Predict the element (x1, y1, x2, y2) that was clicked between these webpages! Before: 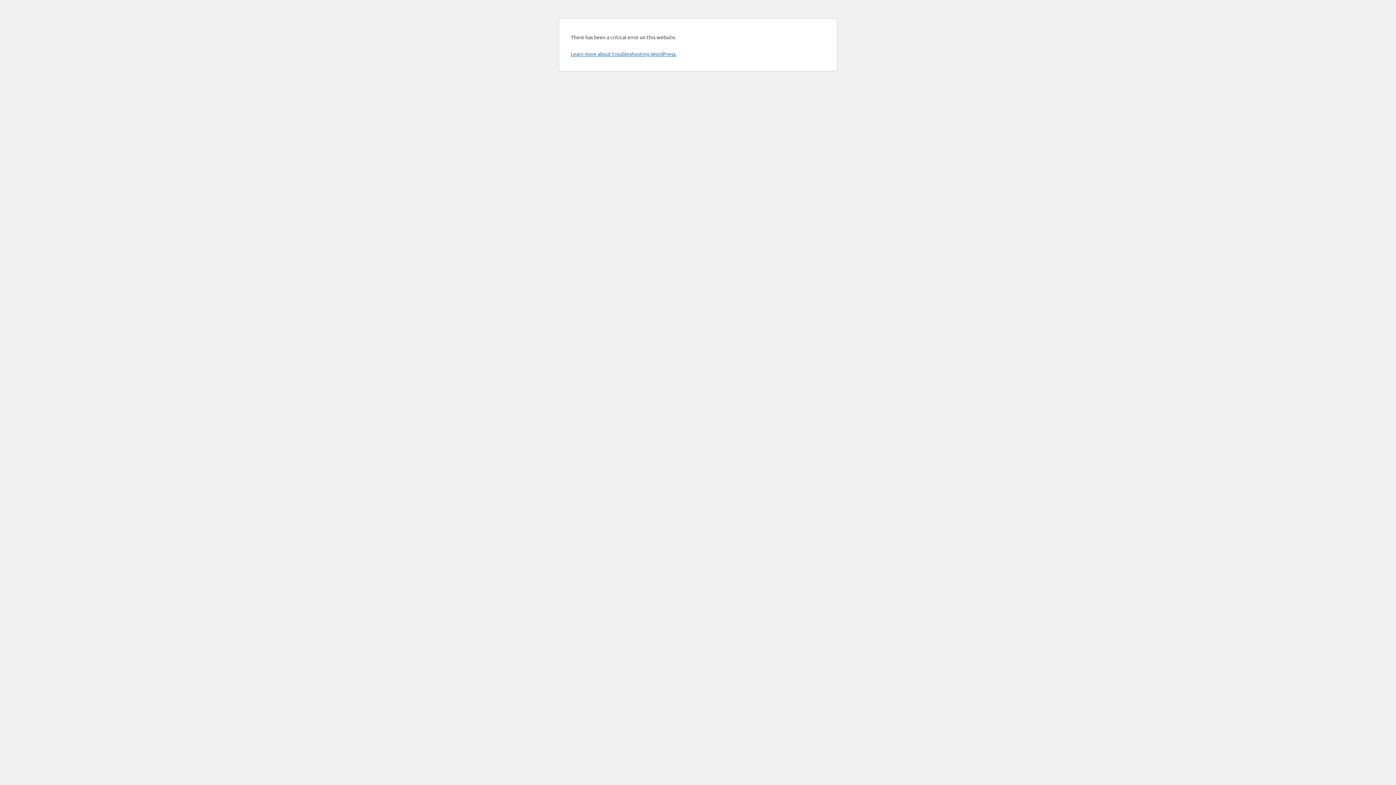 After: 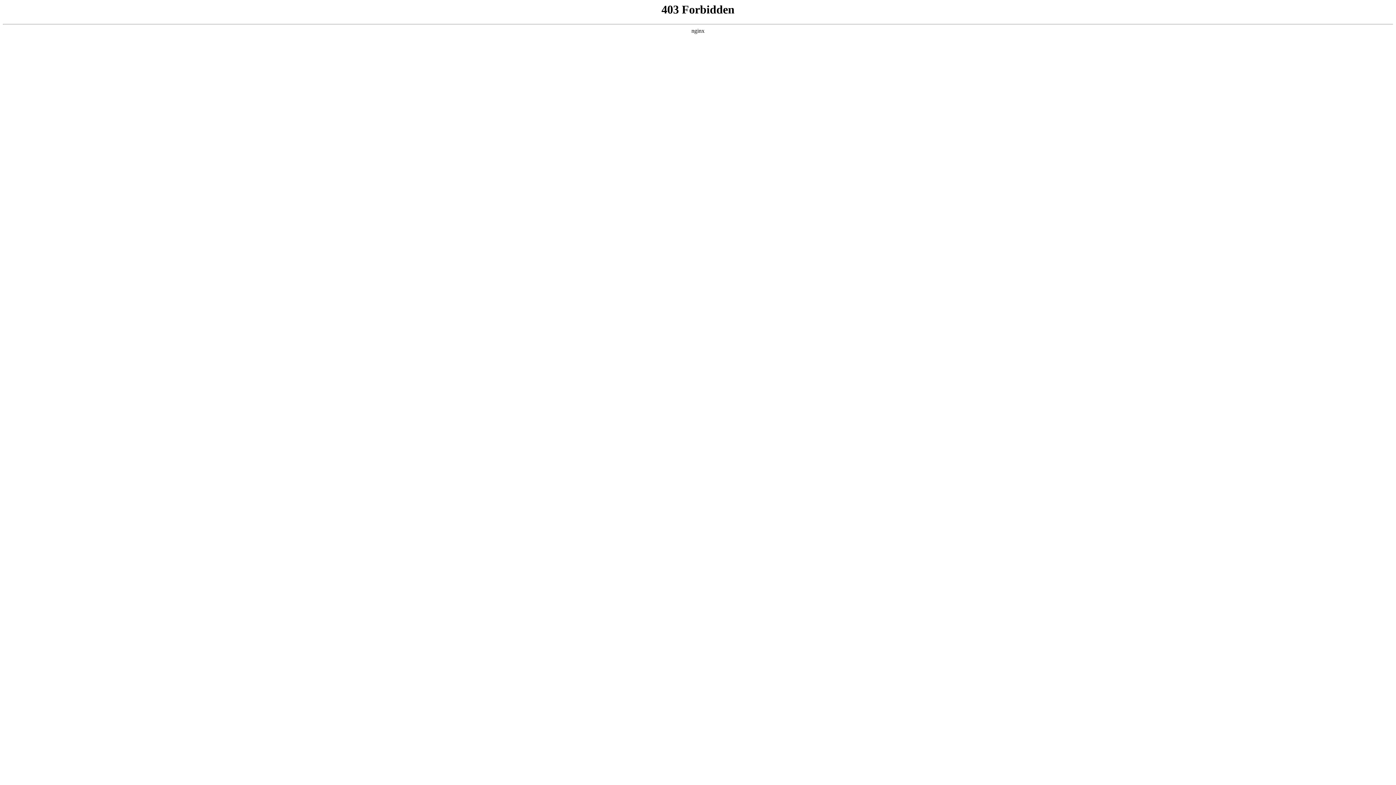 Action: bbox: (570, 50, 676, 57) label: Learn more about troubleshooting WordPress.